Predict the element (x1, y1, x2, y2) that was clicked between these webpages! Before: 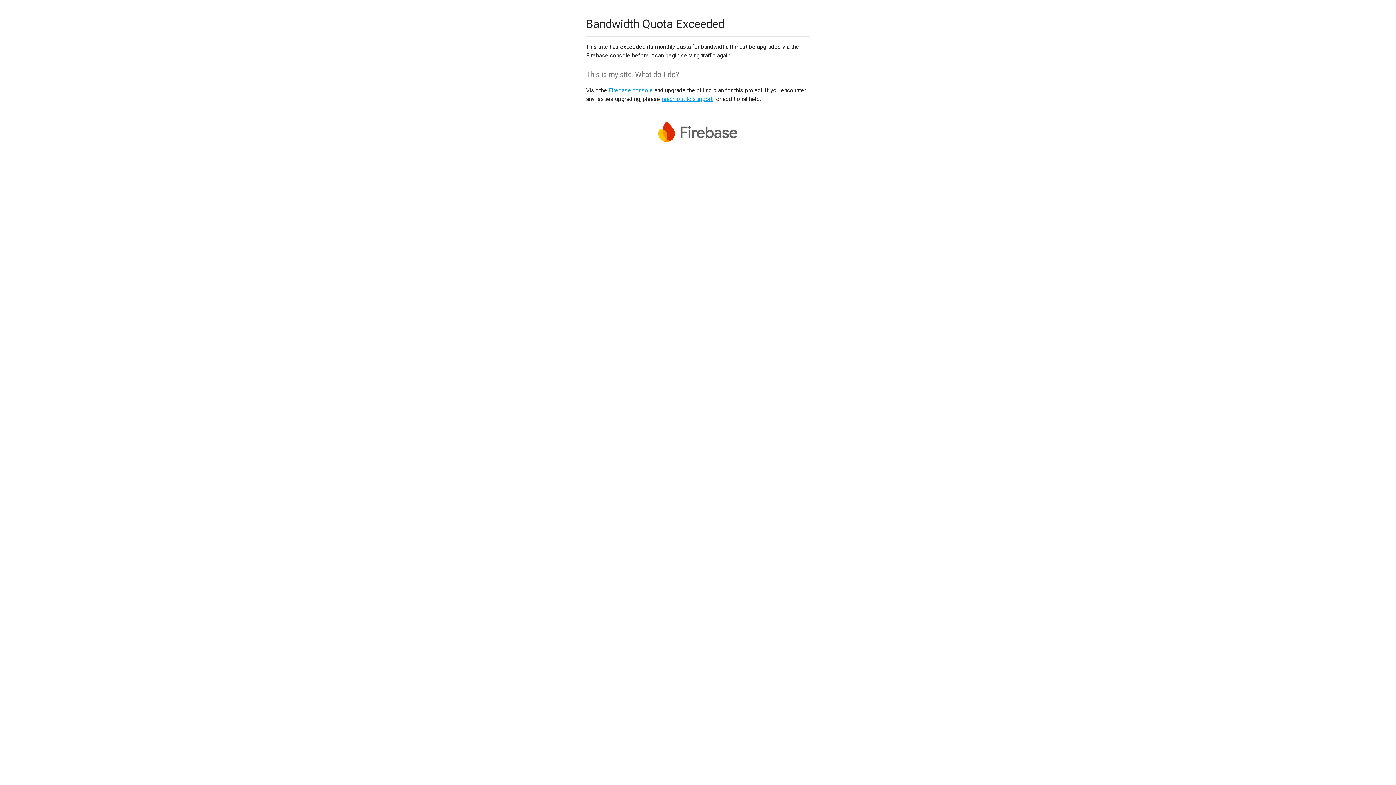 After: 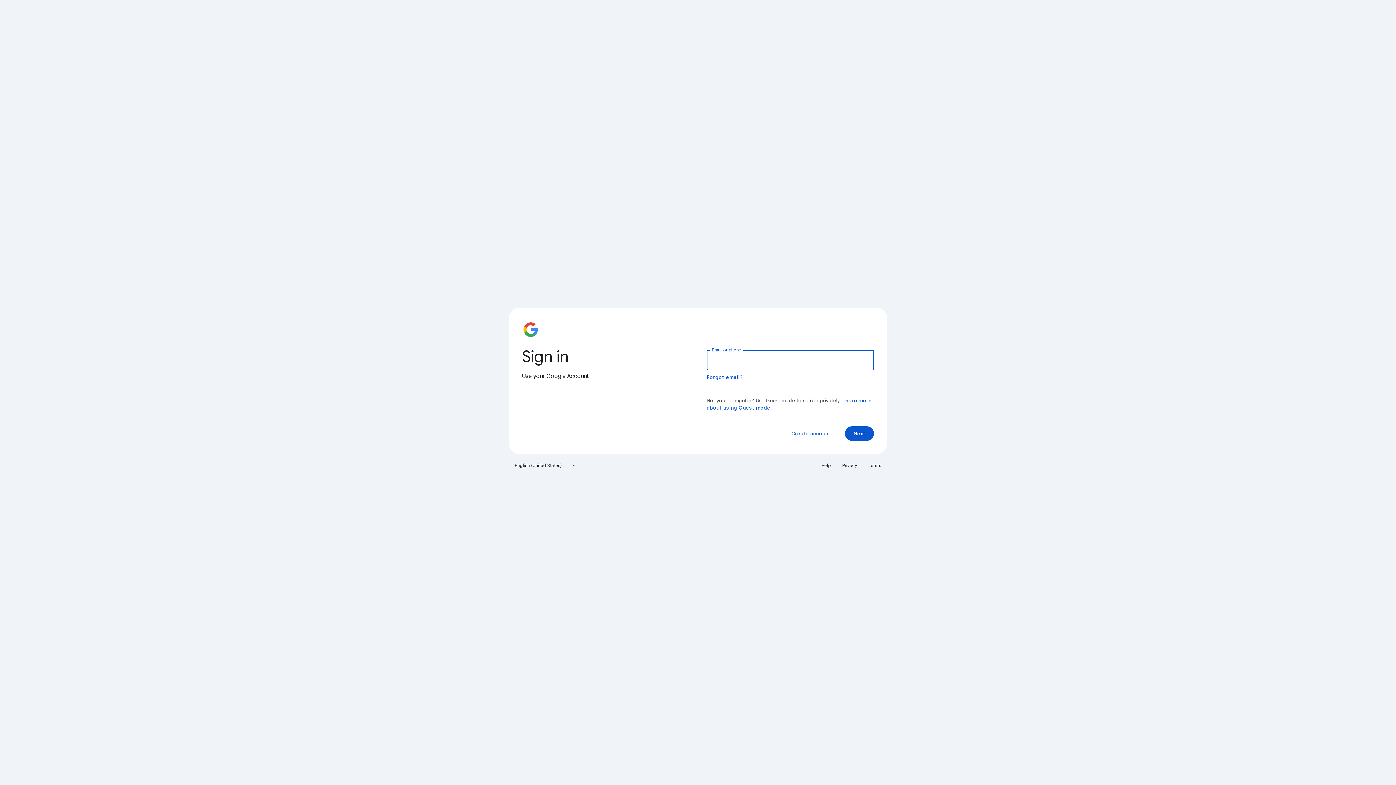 Action: bbox: (608, 86, 653, 93) label: Firebase console